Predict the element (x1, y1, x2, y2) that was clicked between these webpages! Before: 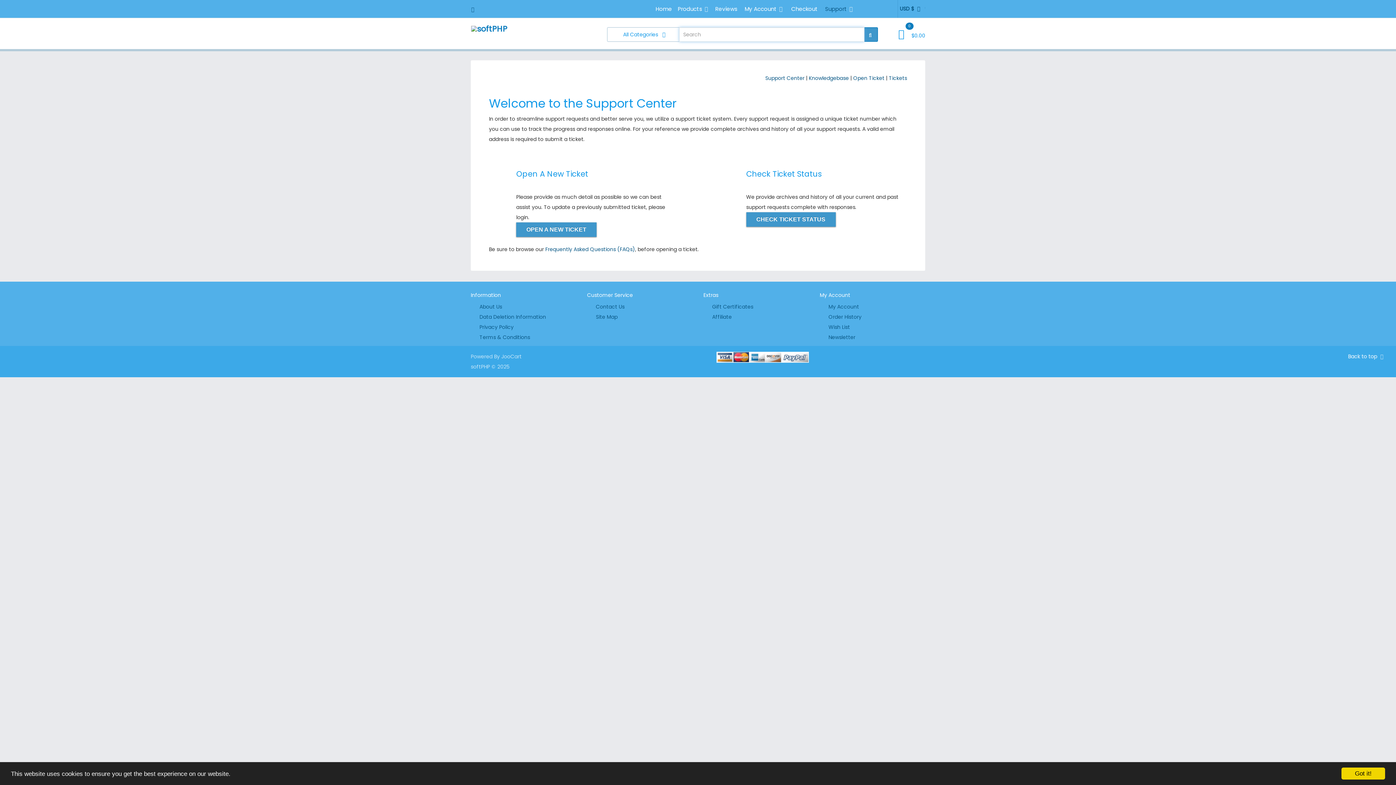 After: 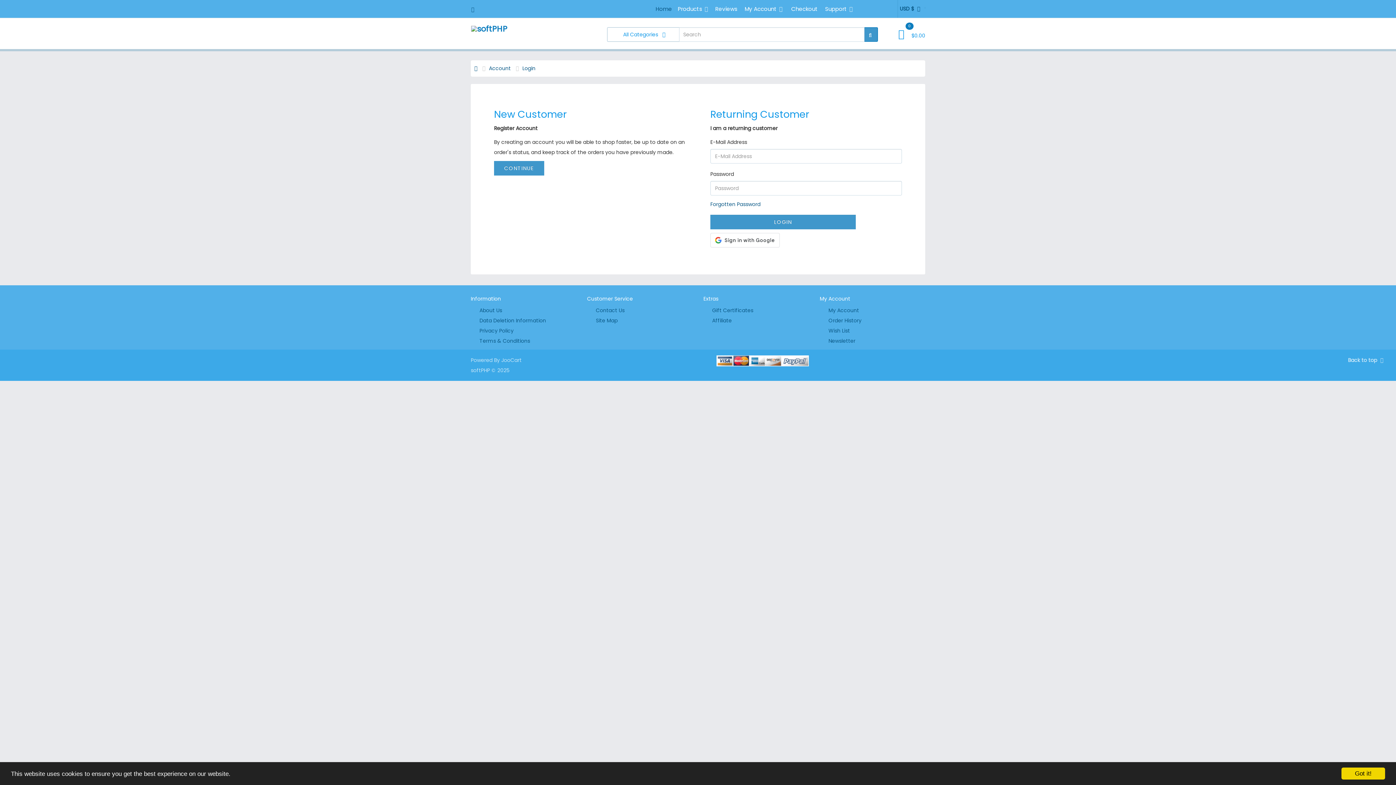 Action: bbox: (828, 323, 850, 330) label: Wish List